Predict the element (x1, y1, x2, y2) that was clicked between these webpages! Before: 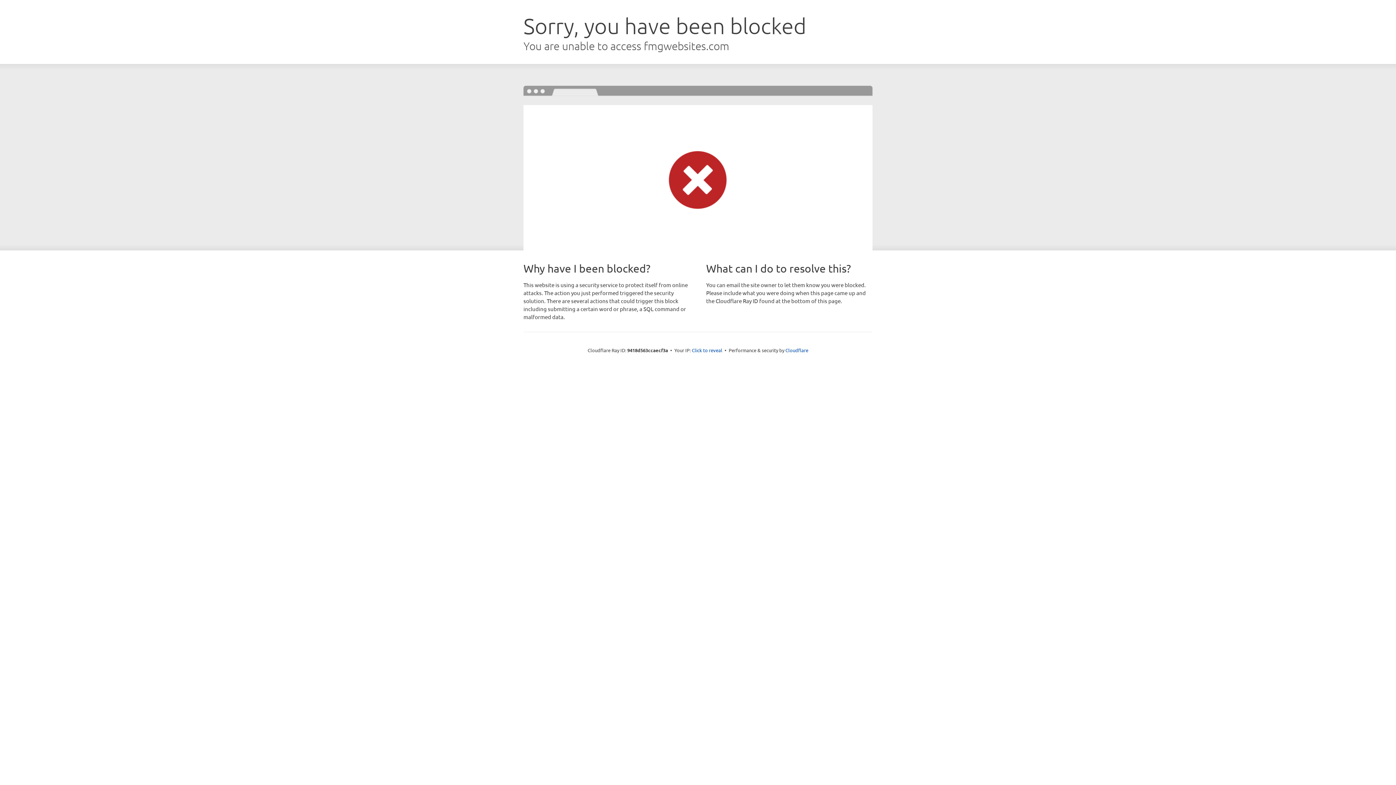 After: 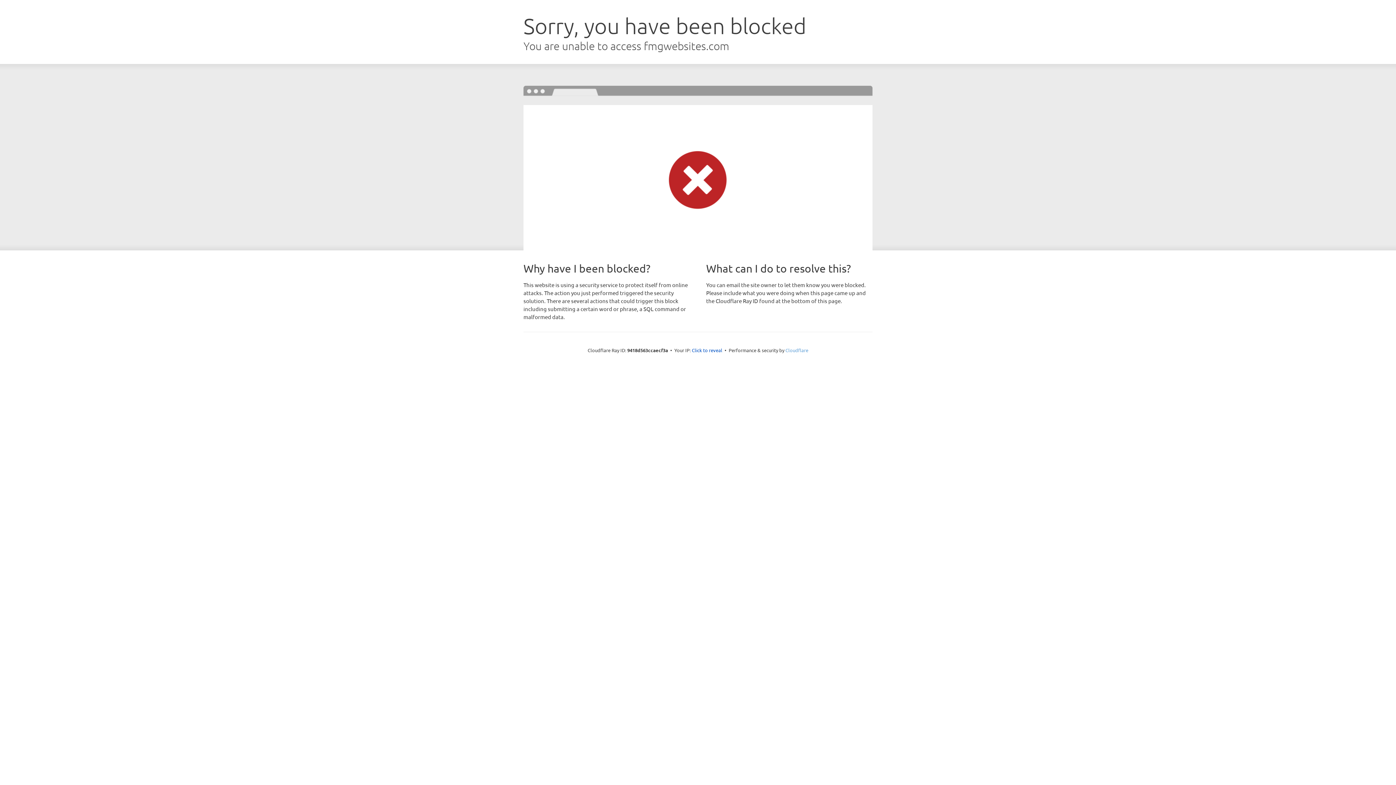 Action: bbox: (785, 347, 808, 353) label: Cloudflare